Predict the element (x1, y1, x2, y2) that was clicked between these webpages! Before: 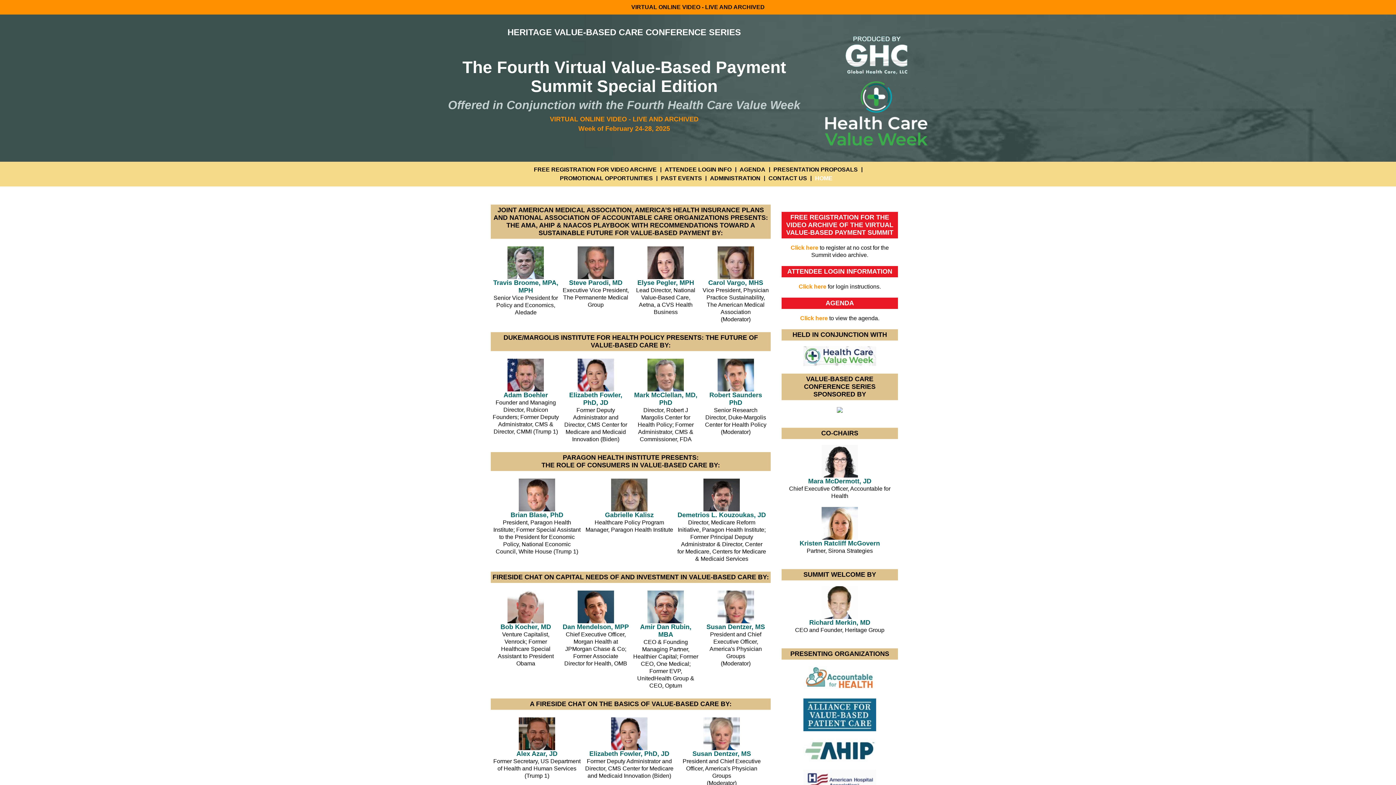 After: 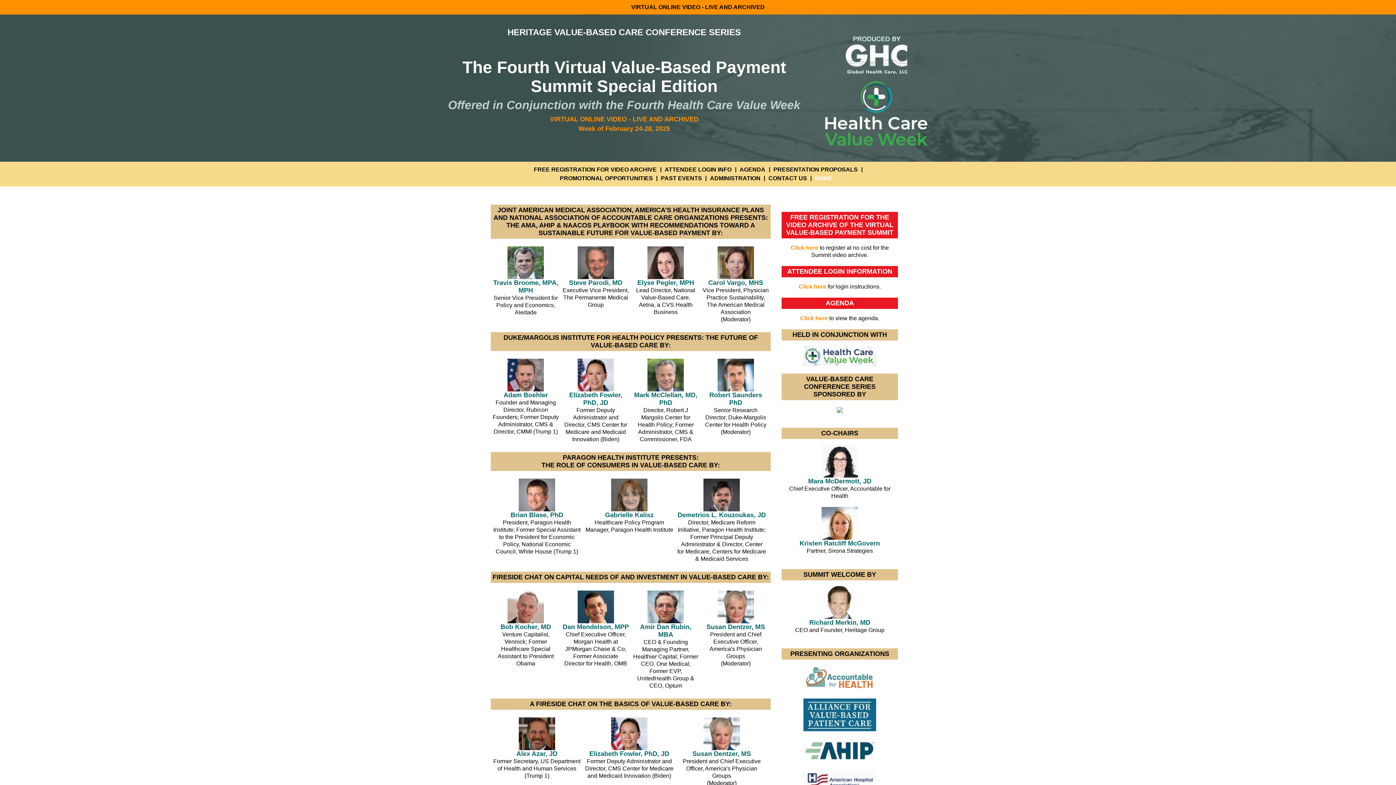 Action: bbox: (781, 739, 898, 763)